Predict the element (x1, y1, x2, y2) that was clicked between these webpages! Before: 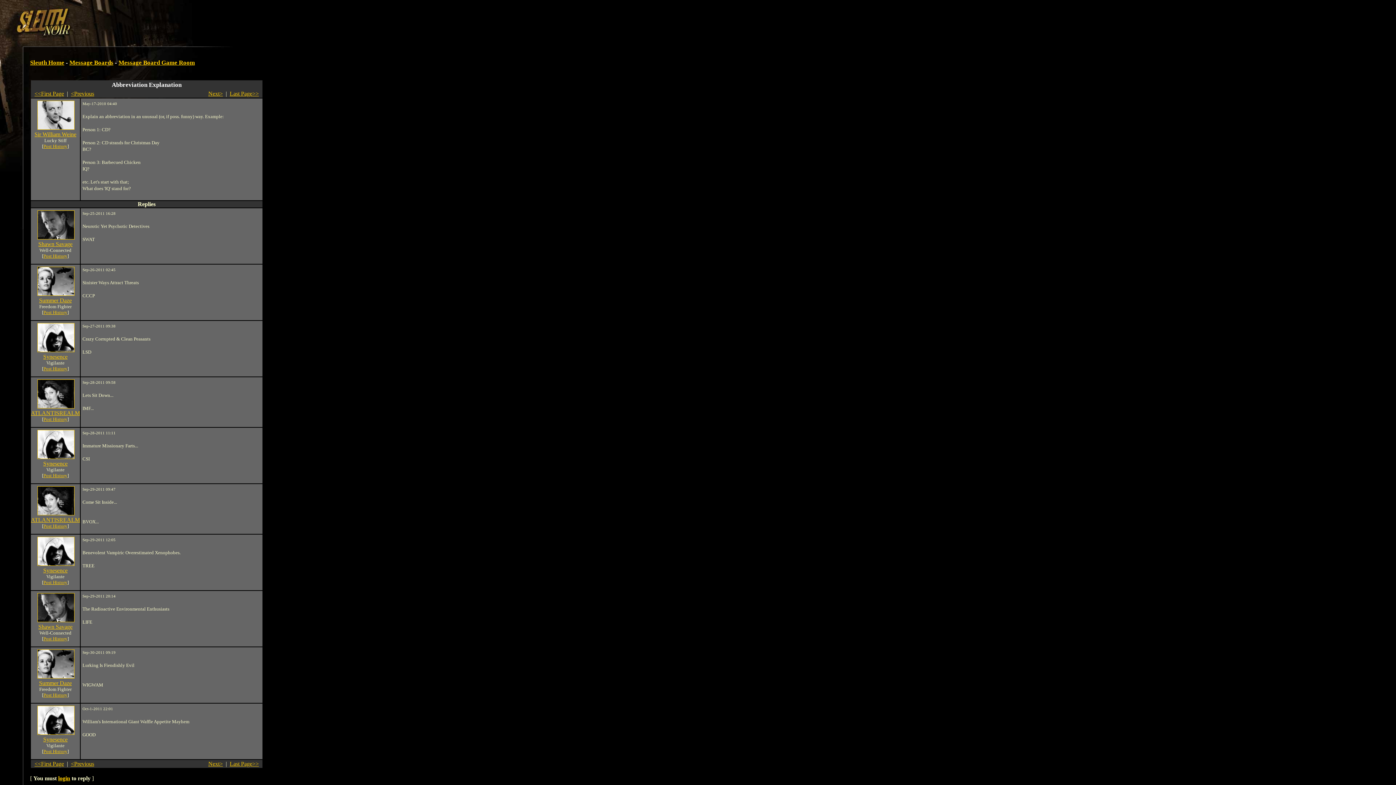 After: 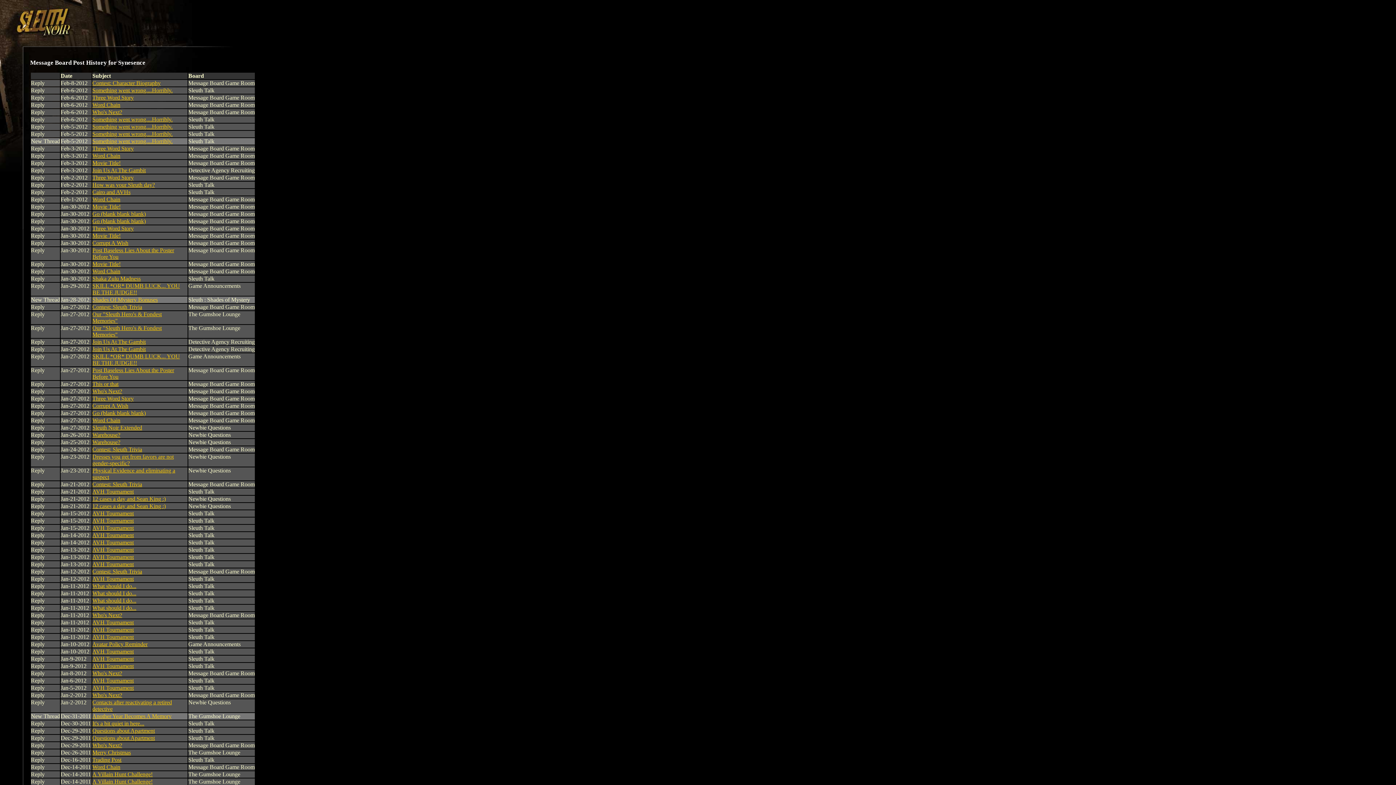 Action: label: Post History bbox: (43, 366, 67, 371)